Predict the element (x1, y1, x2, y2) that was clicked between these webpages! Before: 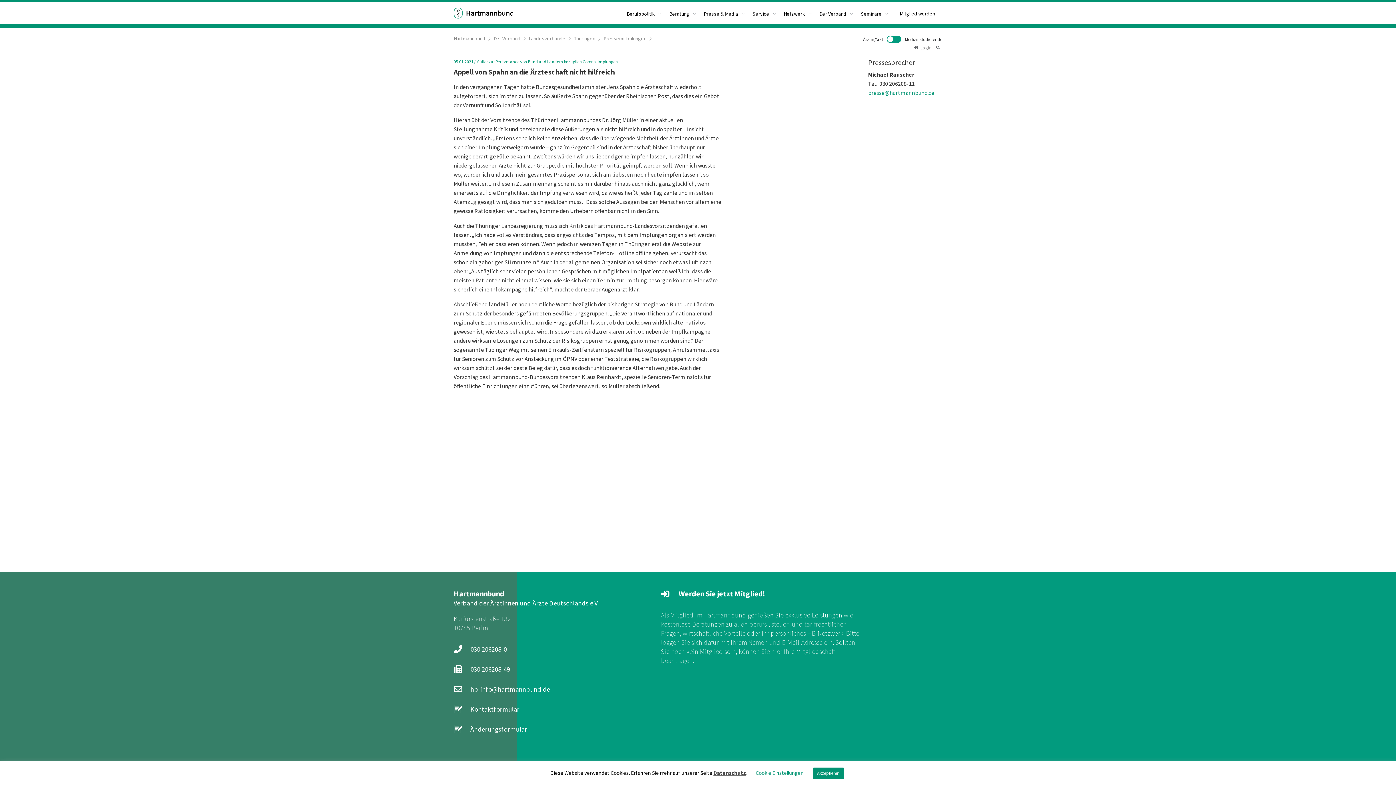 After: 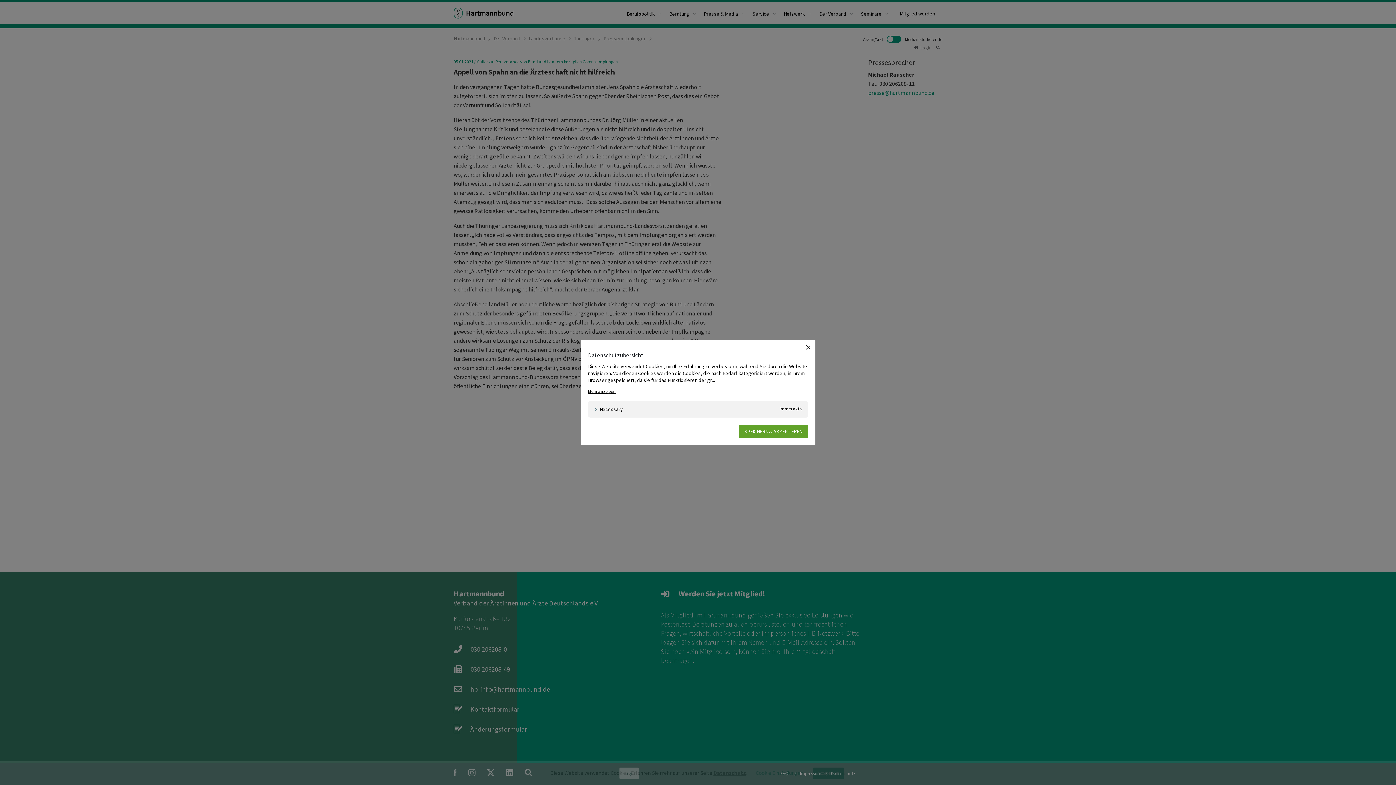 Action: bbox: (755, 769, 803, 776) label: Cookie Einstellungen